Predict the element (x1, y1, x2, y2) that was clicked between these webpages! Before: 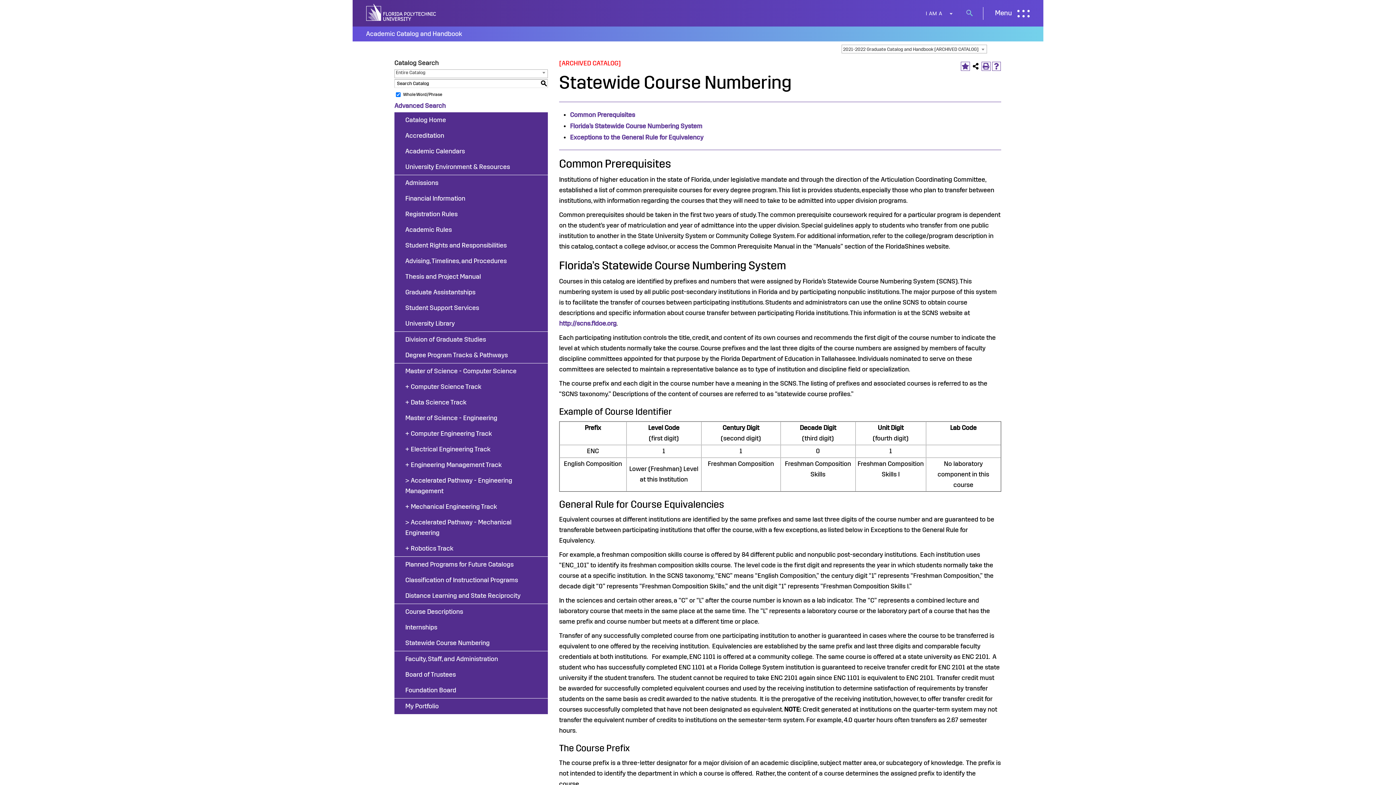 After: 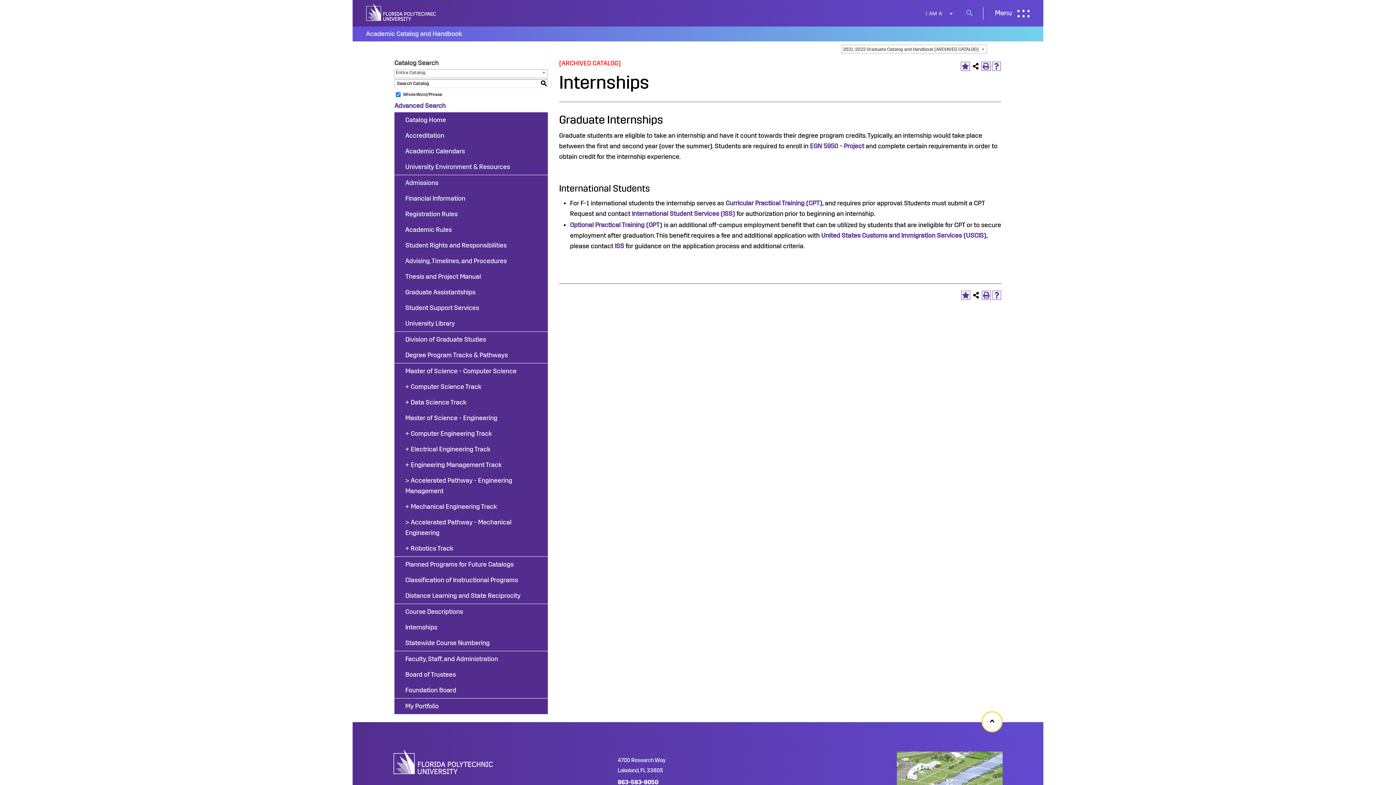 Action: label: Internships bbox: (394, 620, 548, 635)